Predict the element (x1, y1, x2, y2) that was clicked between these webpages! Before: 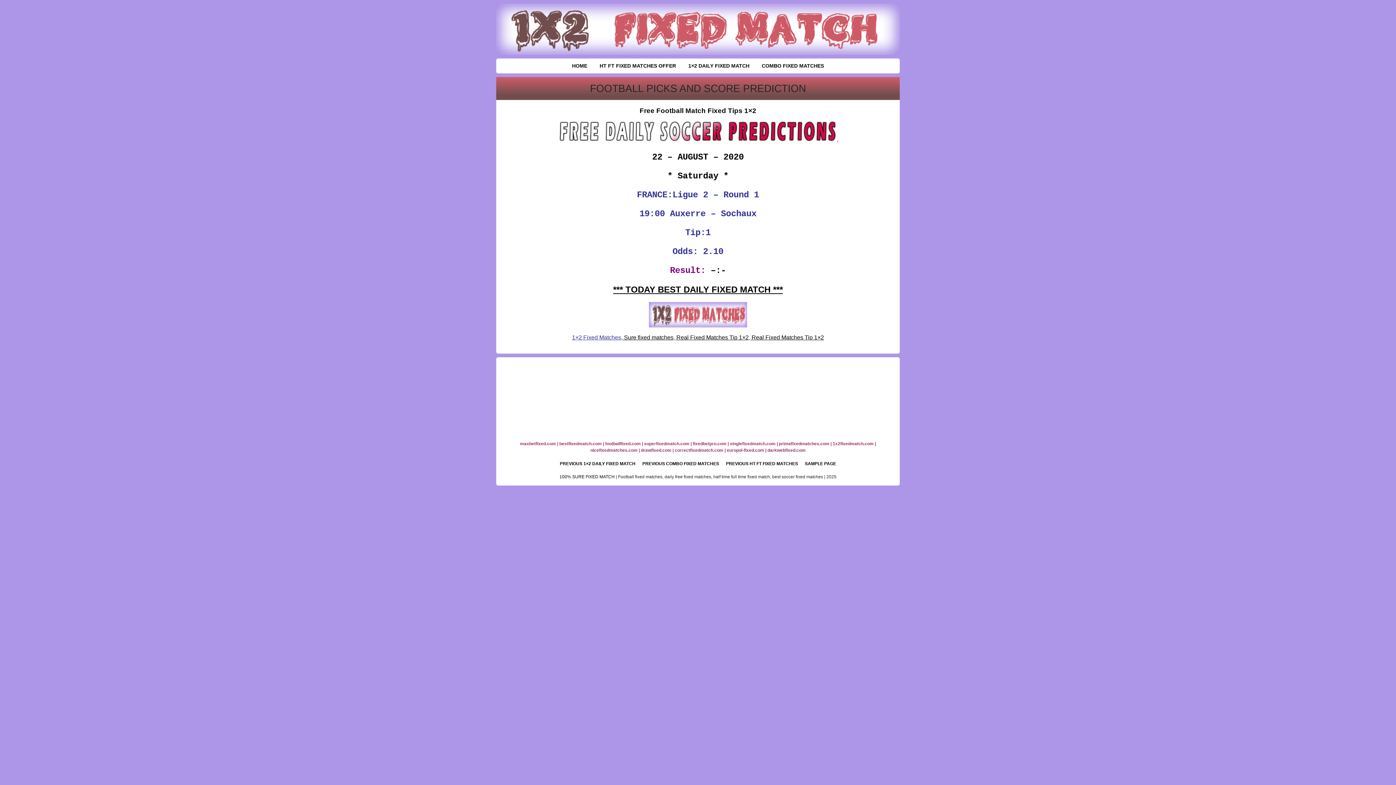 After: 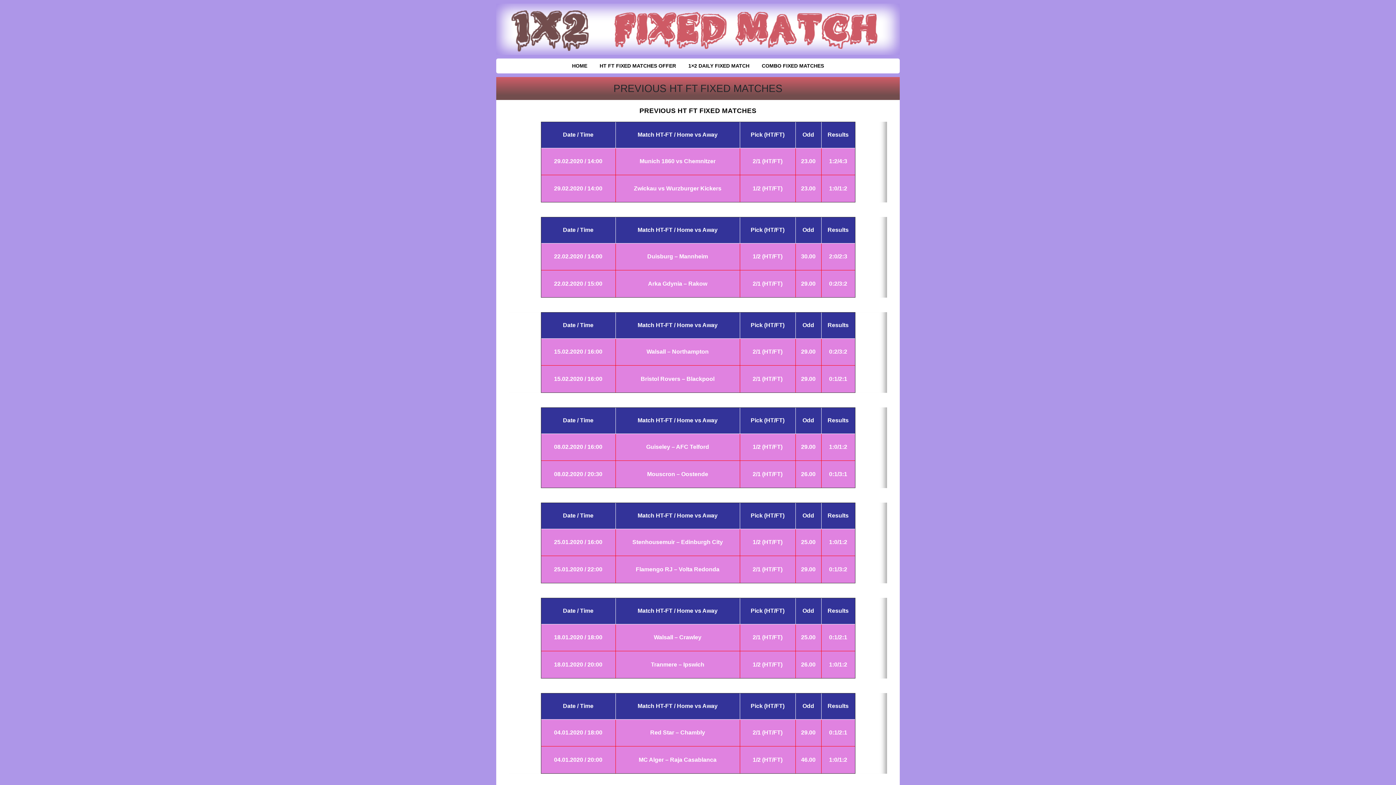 Action: bbox: (723, 459, 801, 468) label: PREVIOUS HT FT FIXED MATCHES